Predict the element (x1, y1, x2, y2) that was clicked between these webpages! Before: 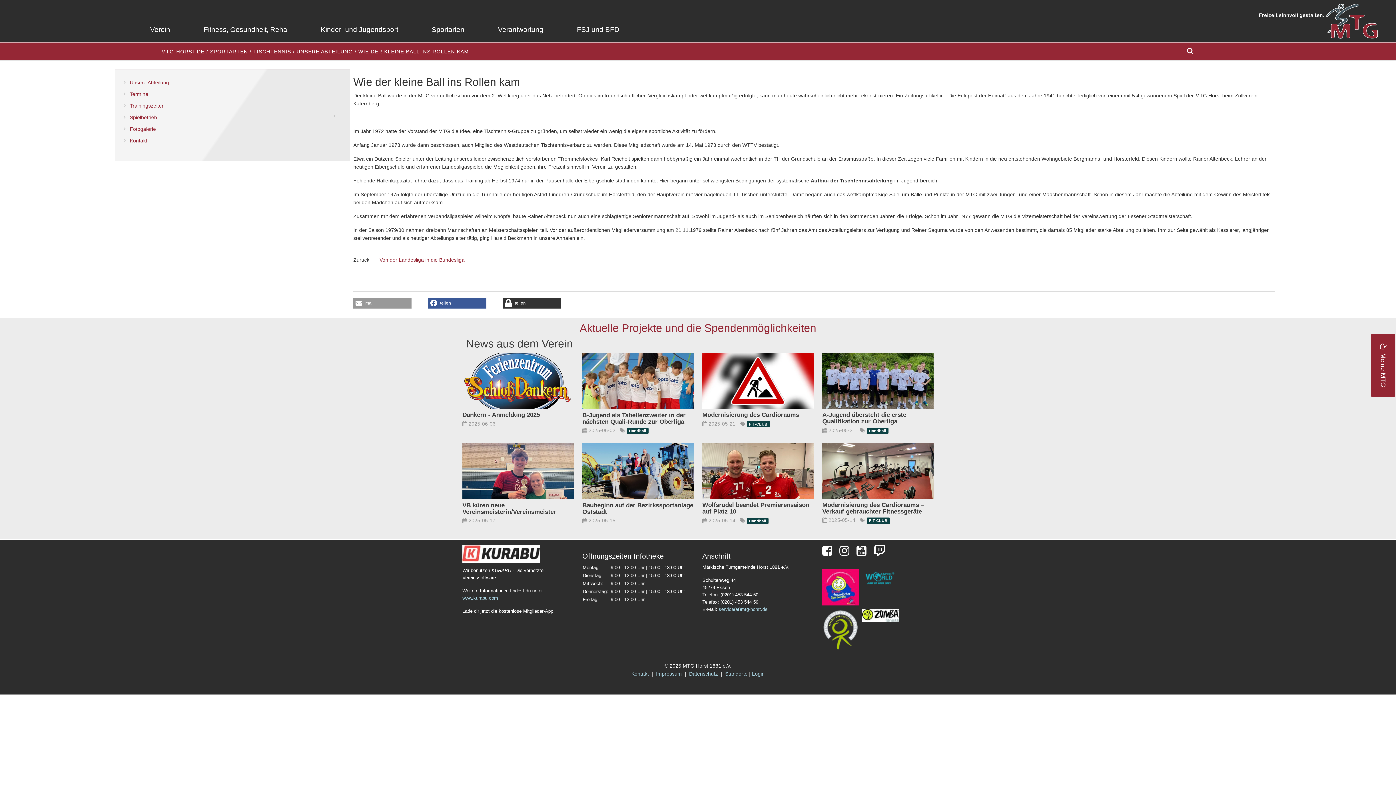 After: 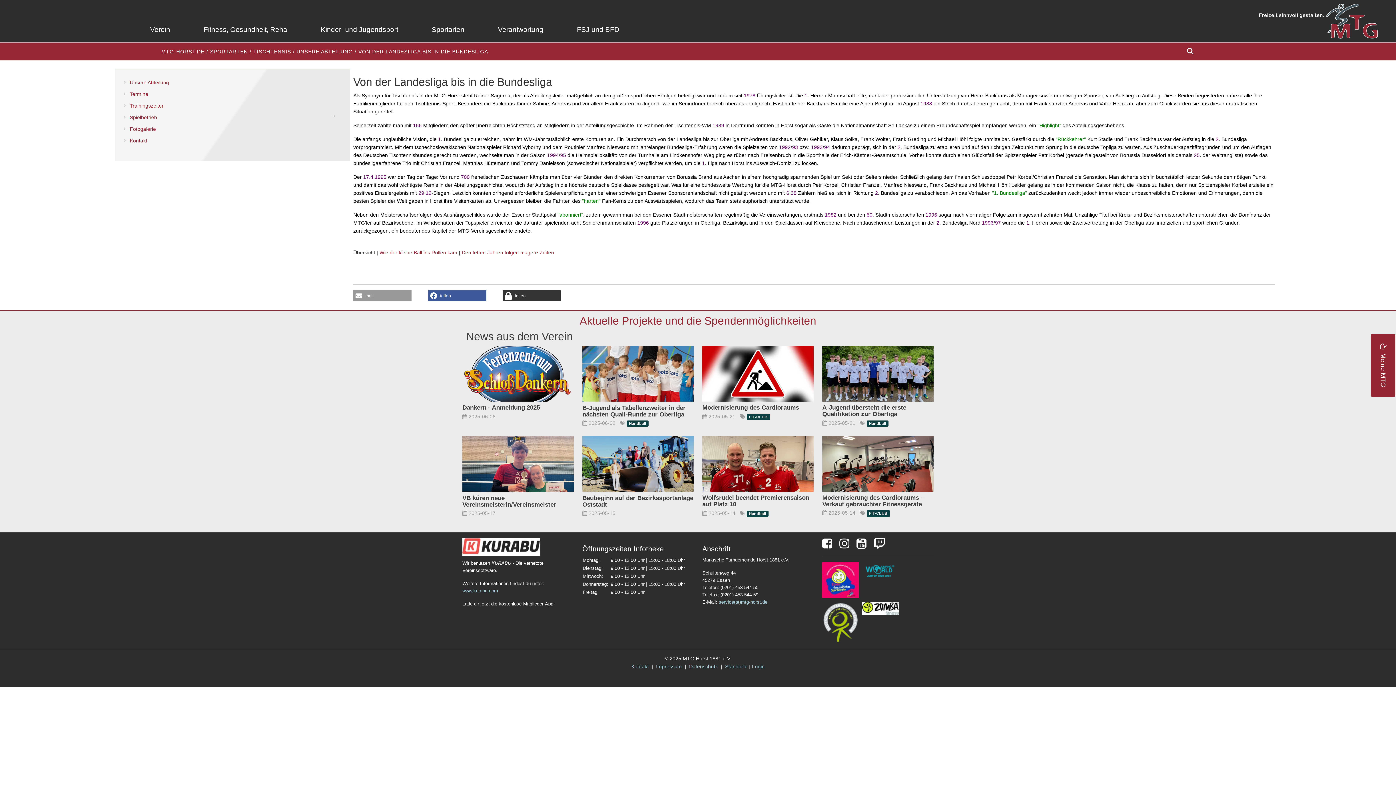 Action: label: Von der Landesliga in die Bundesliga bbox: (379, 257, 464, 262)